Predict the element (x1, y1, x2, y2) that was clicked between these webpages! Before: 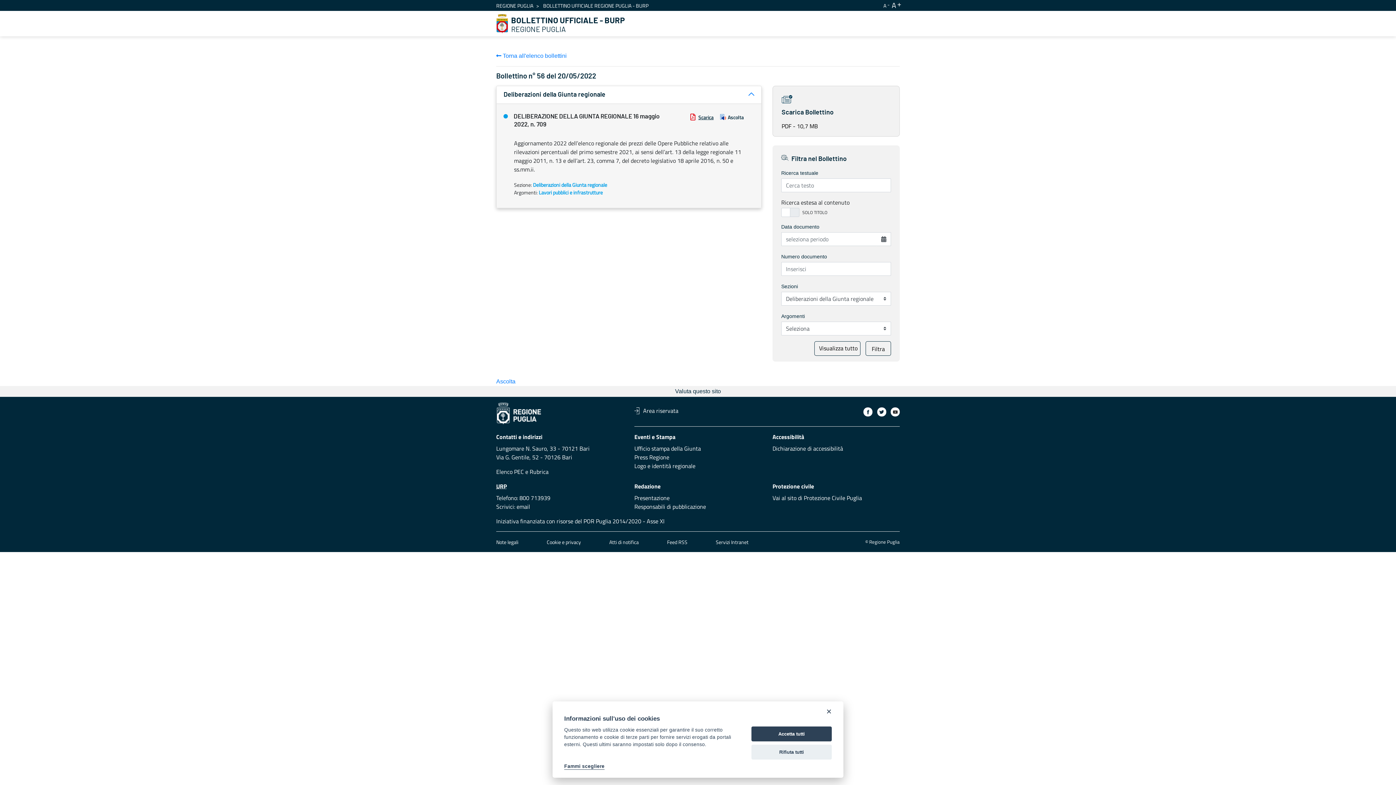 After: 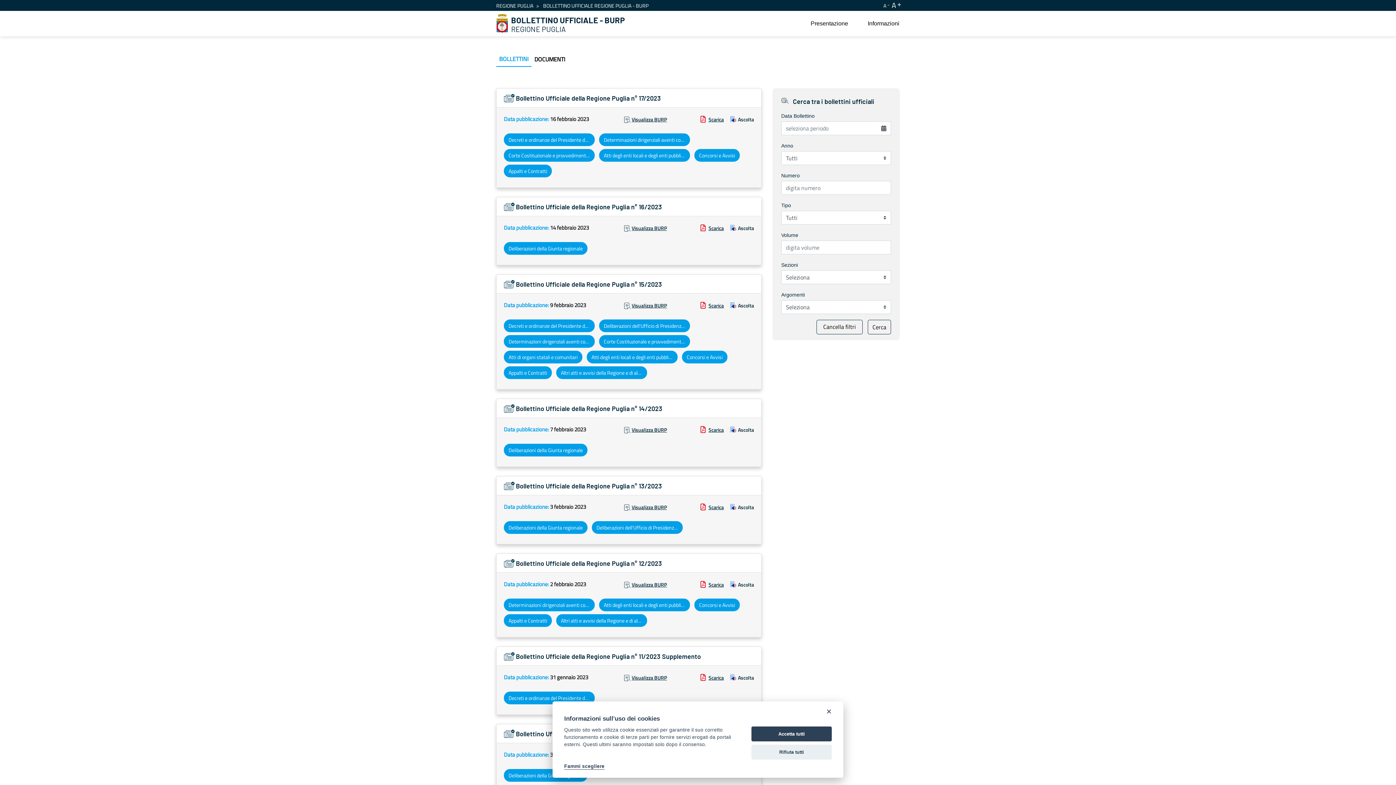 Action: bbox: (496, 52, 566, 58) label:  Torna all'elenco bollettini